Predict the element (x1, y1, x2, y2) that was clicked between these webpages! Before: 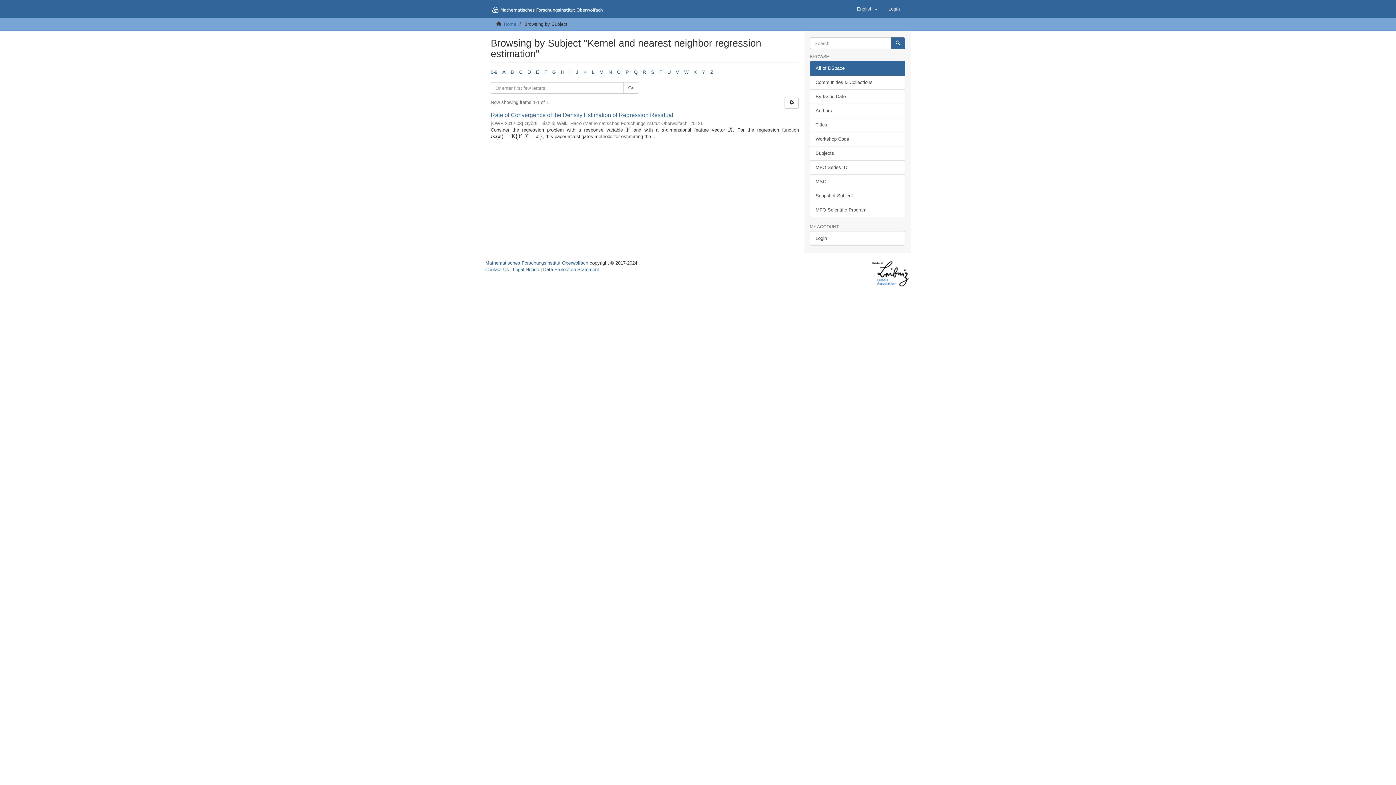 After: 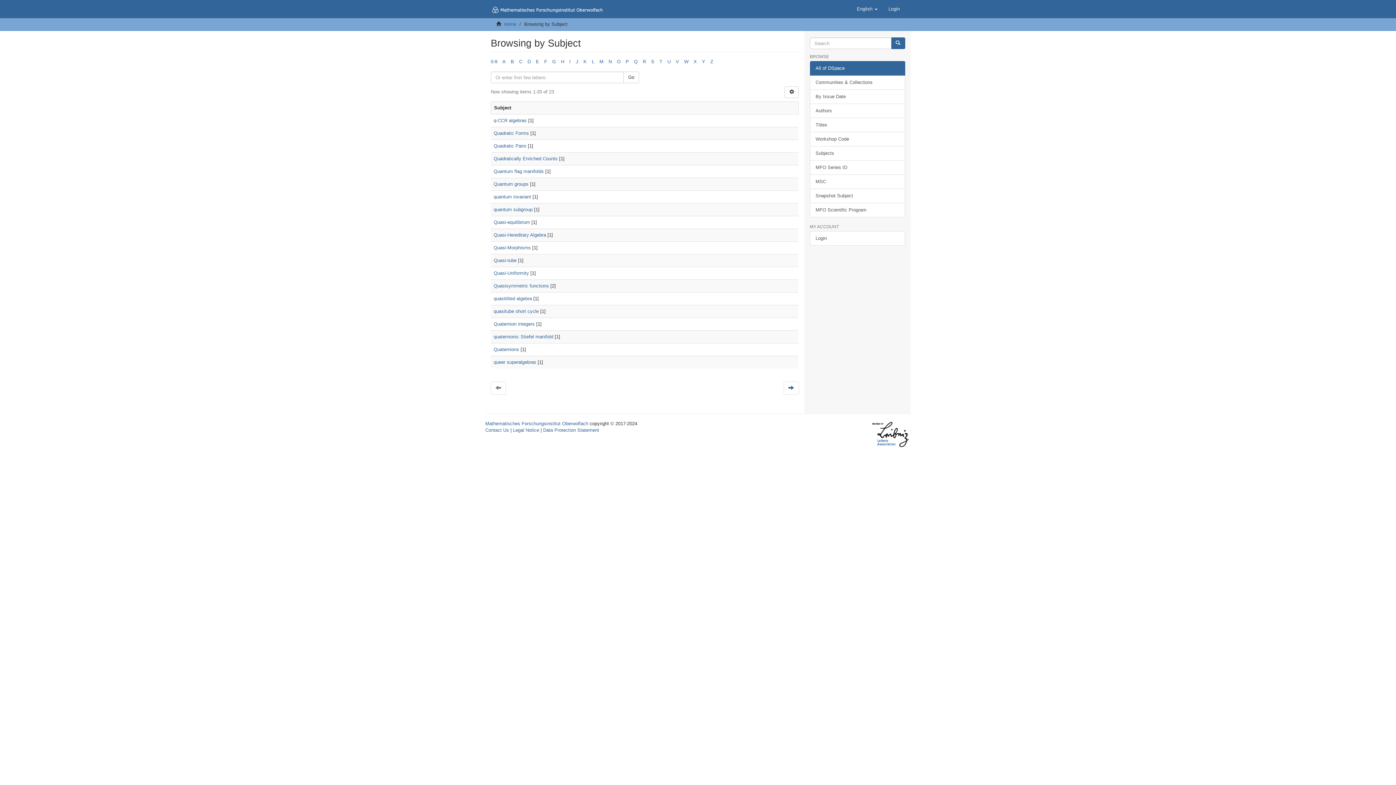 Action: bbox: (634, 69, 637, 74) label: Q